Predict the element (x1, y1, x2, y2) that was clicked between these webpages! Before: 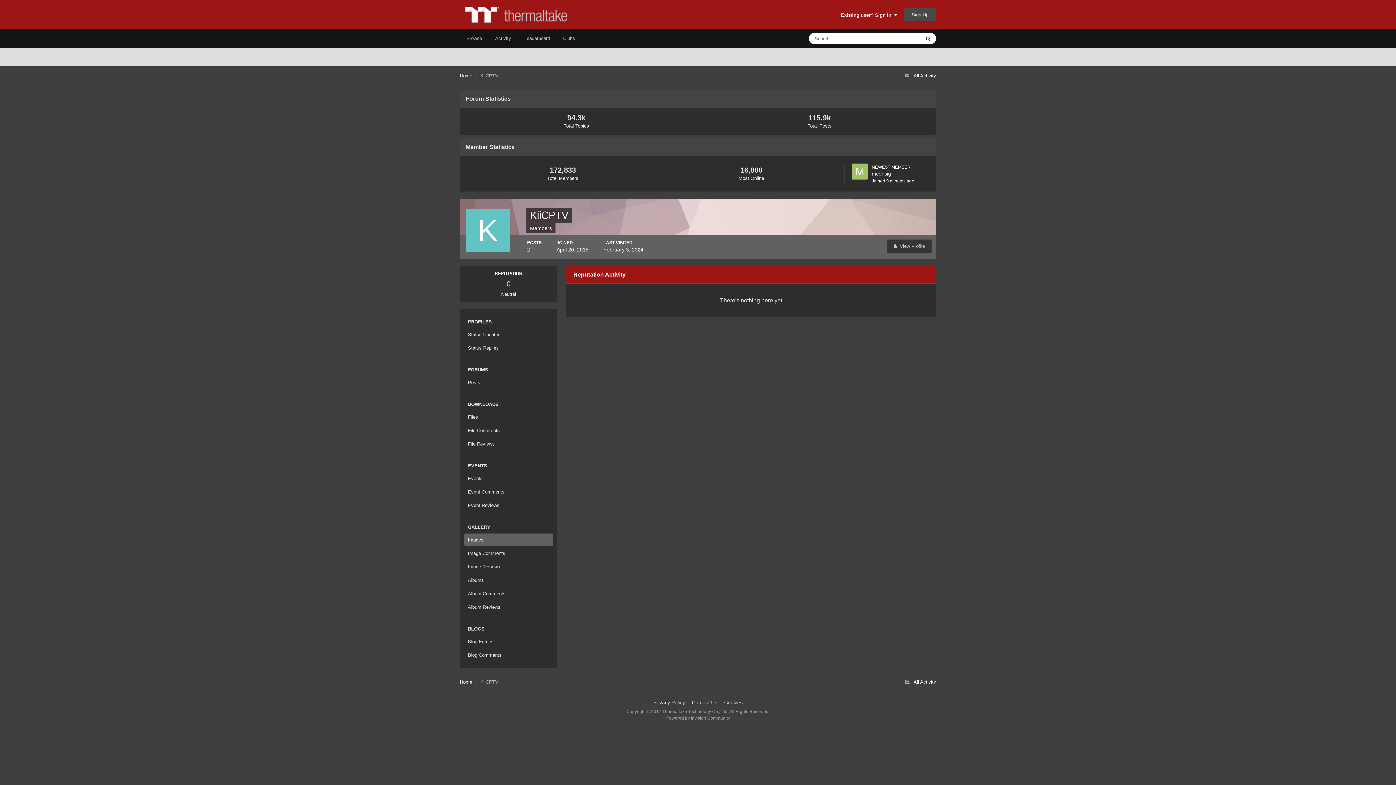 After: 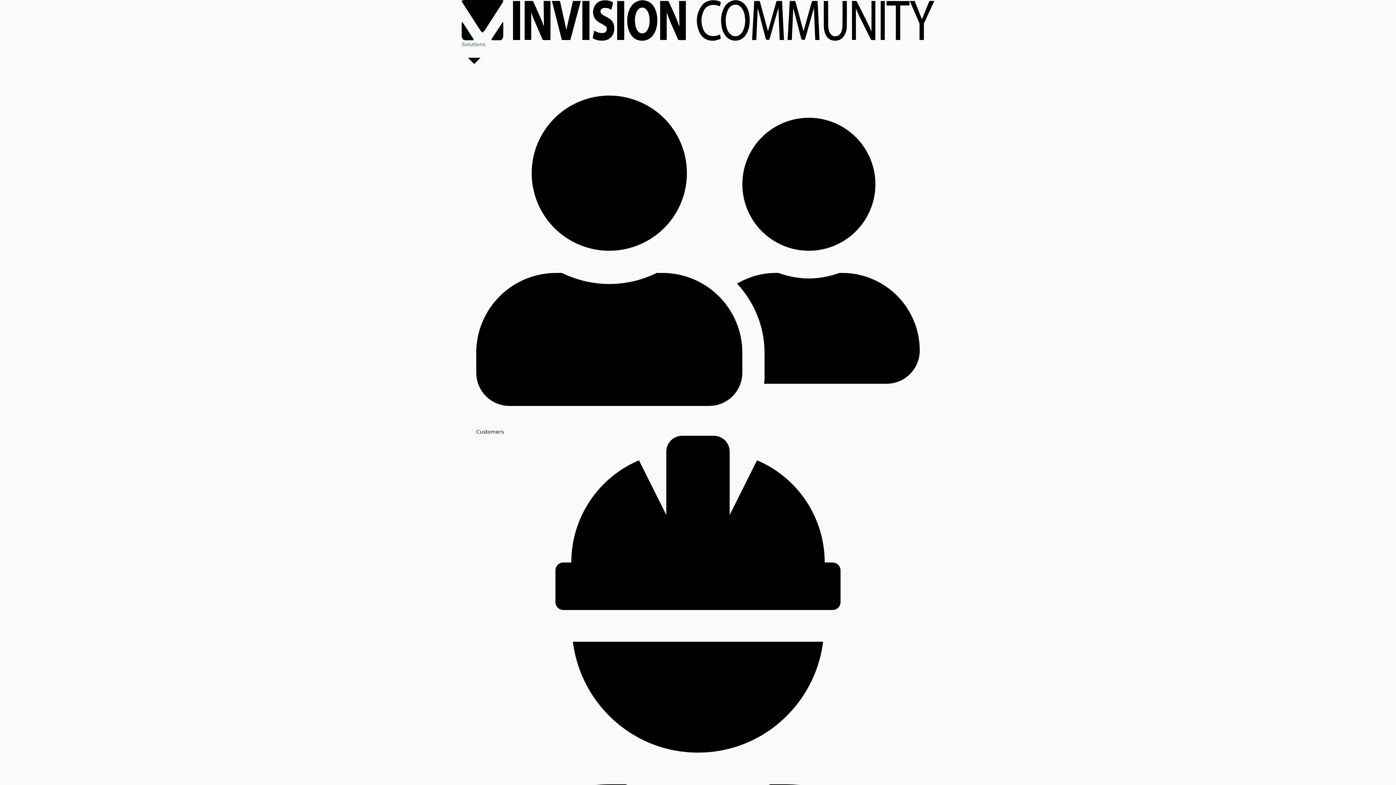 Action: label: Powered by Invision Community bbox: (666, 715, 730, 720)